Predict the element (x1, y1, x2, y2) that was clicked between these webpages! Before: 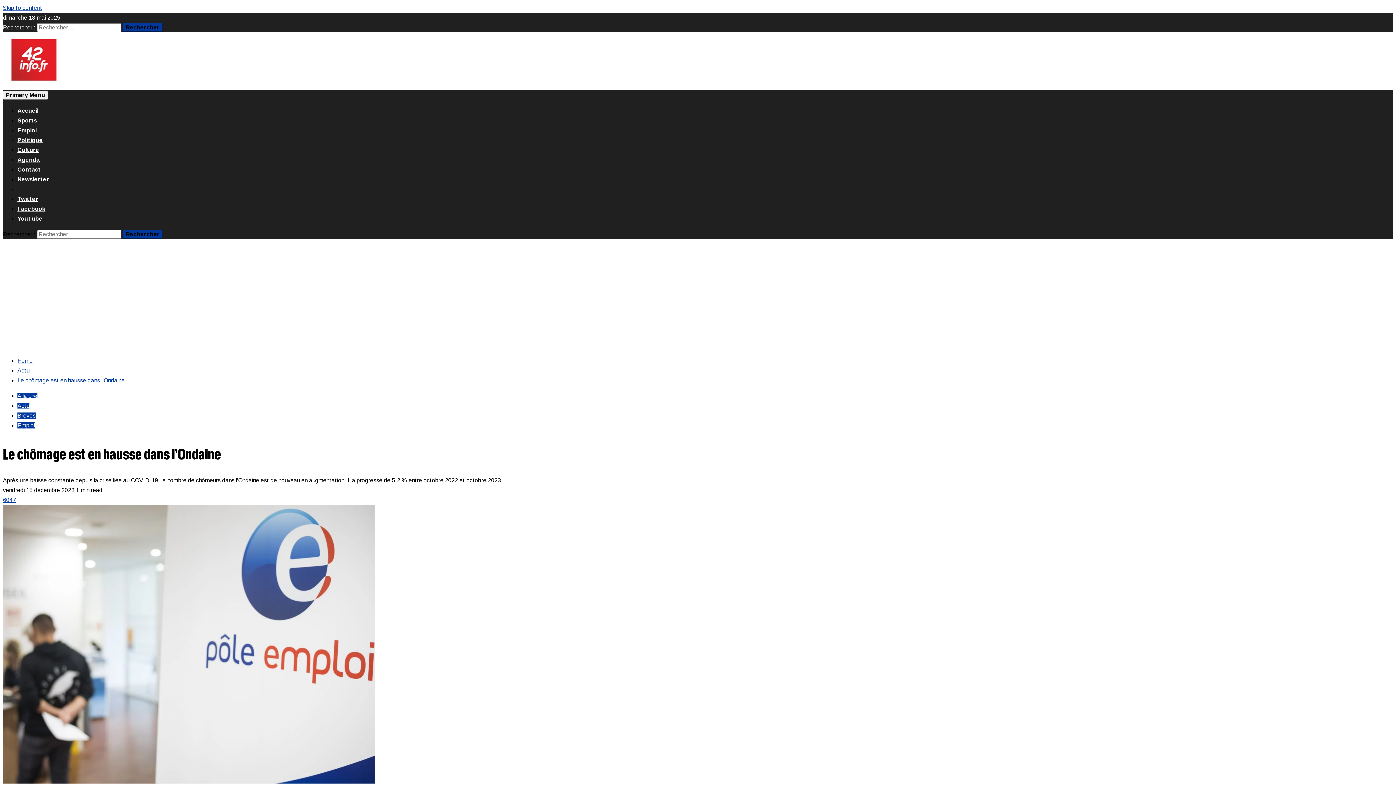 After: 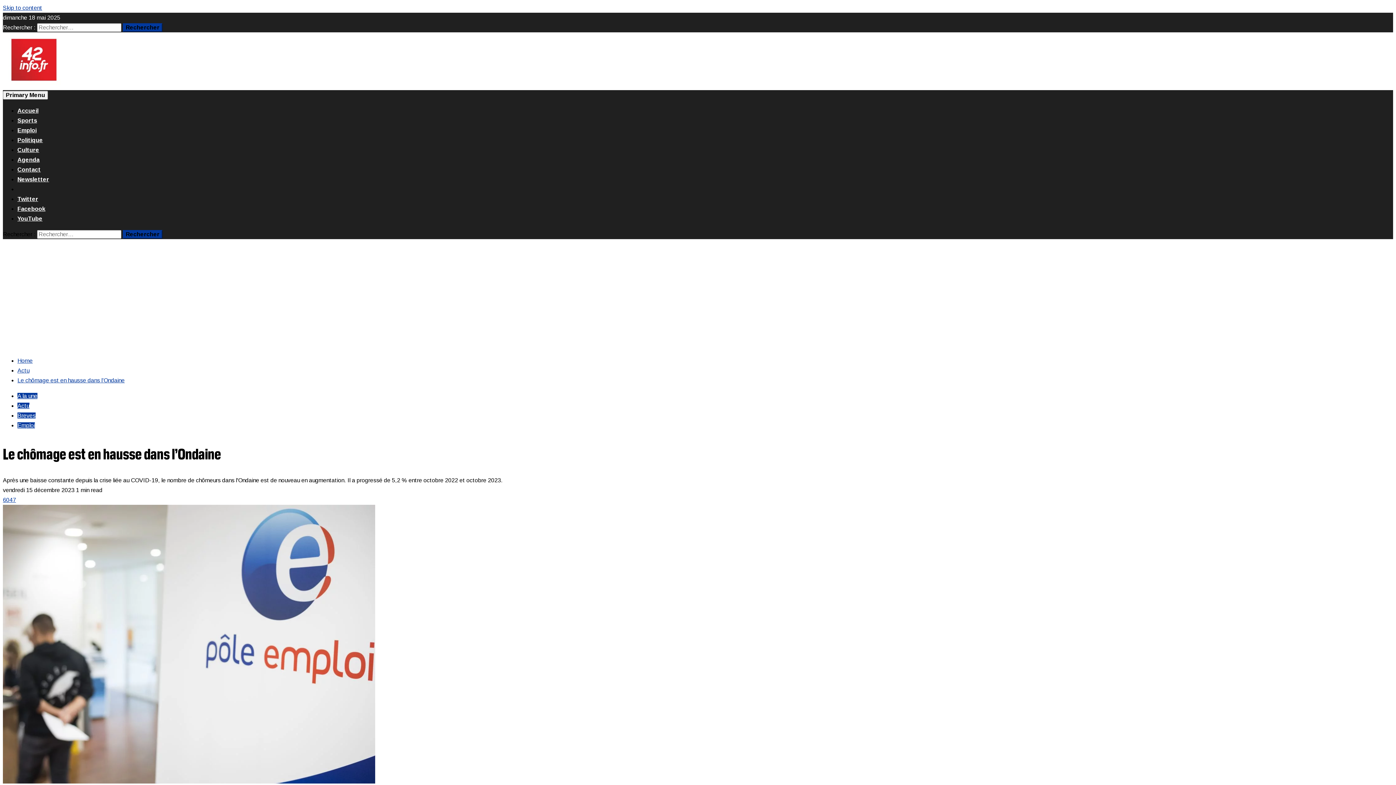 Action: bbox: (17, 196, 38, 202) label: Twitter